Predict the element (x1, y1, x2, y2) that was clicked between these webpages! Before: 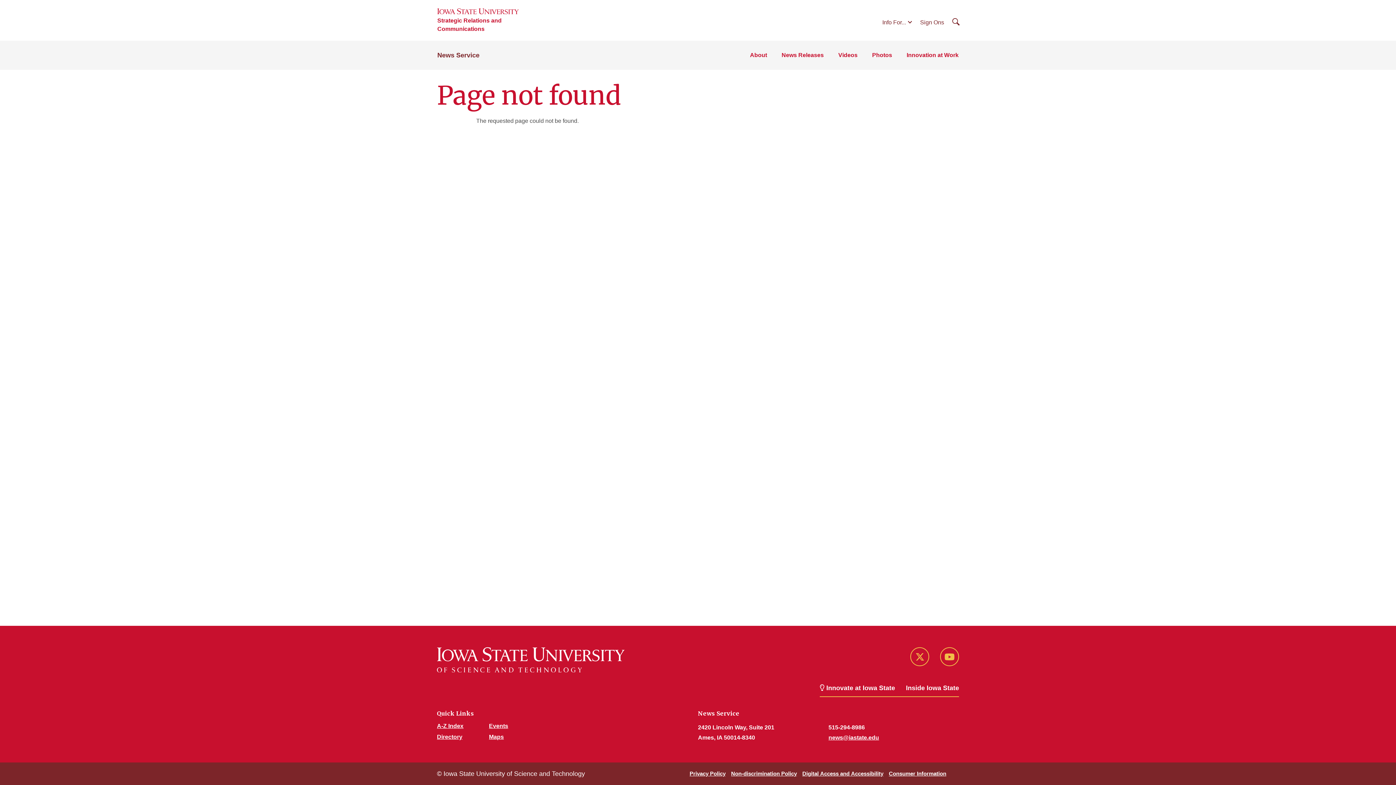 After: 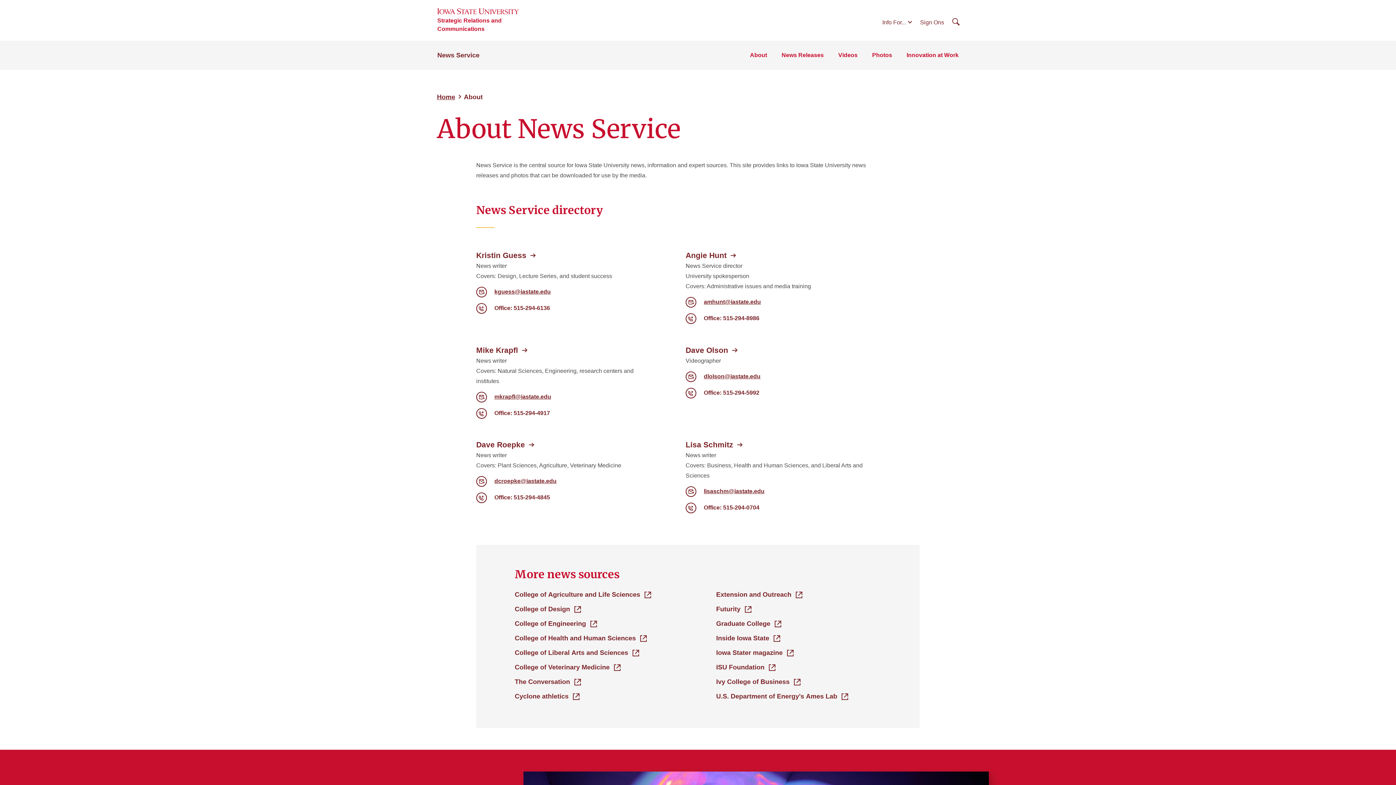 Action: bbox: (750, 50, 767, 60) label: About